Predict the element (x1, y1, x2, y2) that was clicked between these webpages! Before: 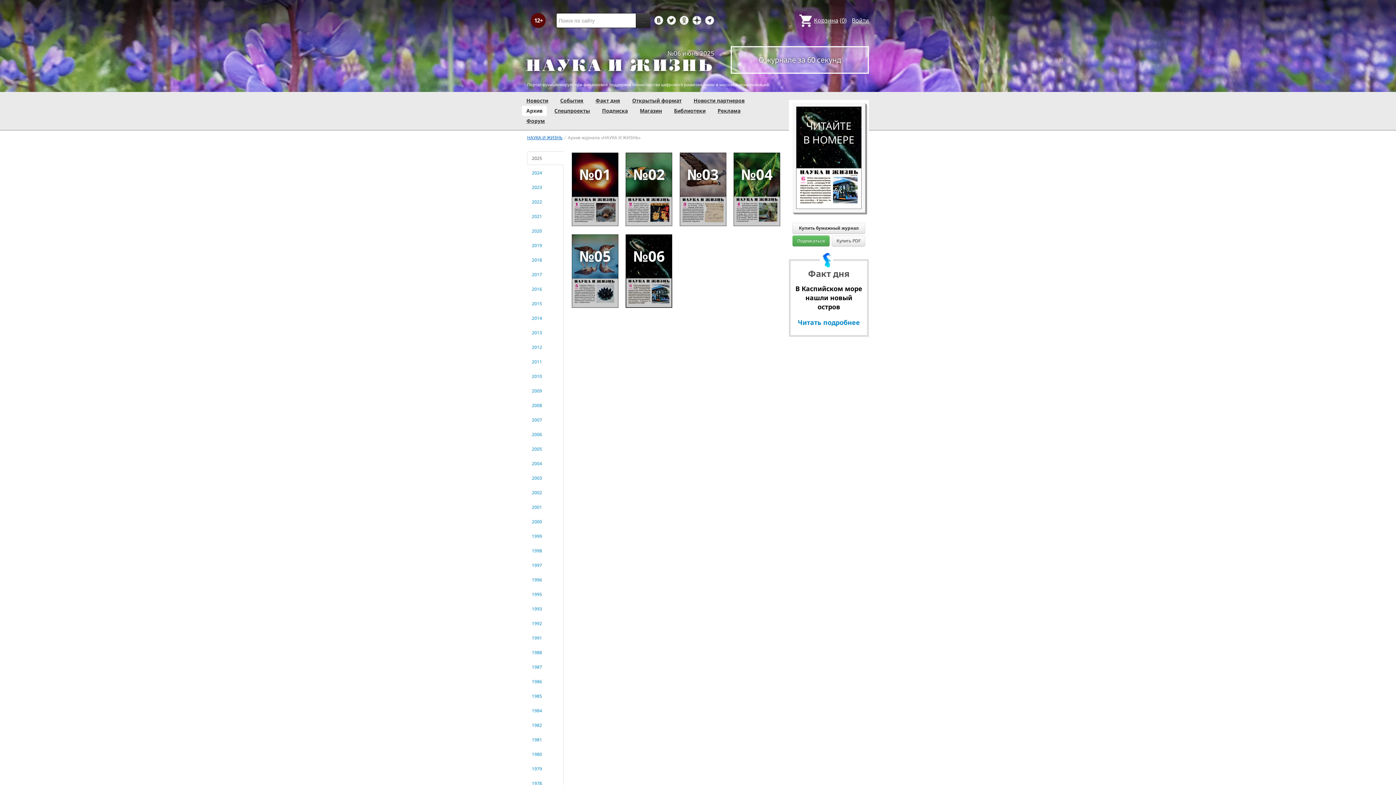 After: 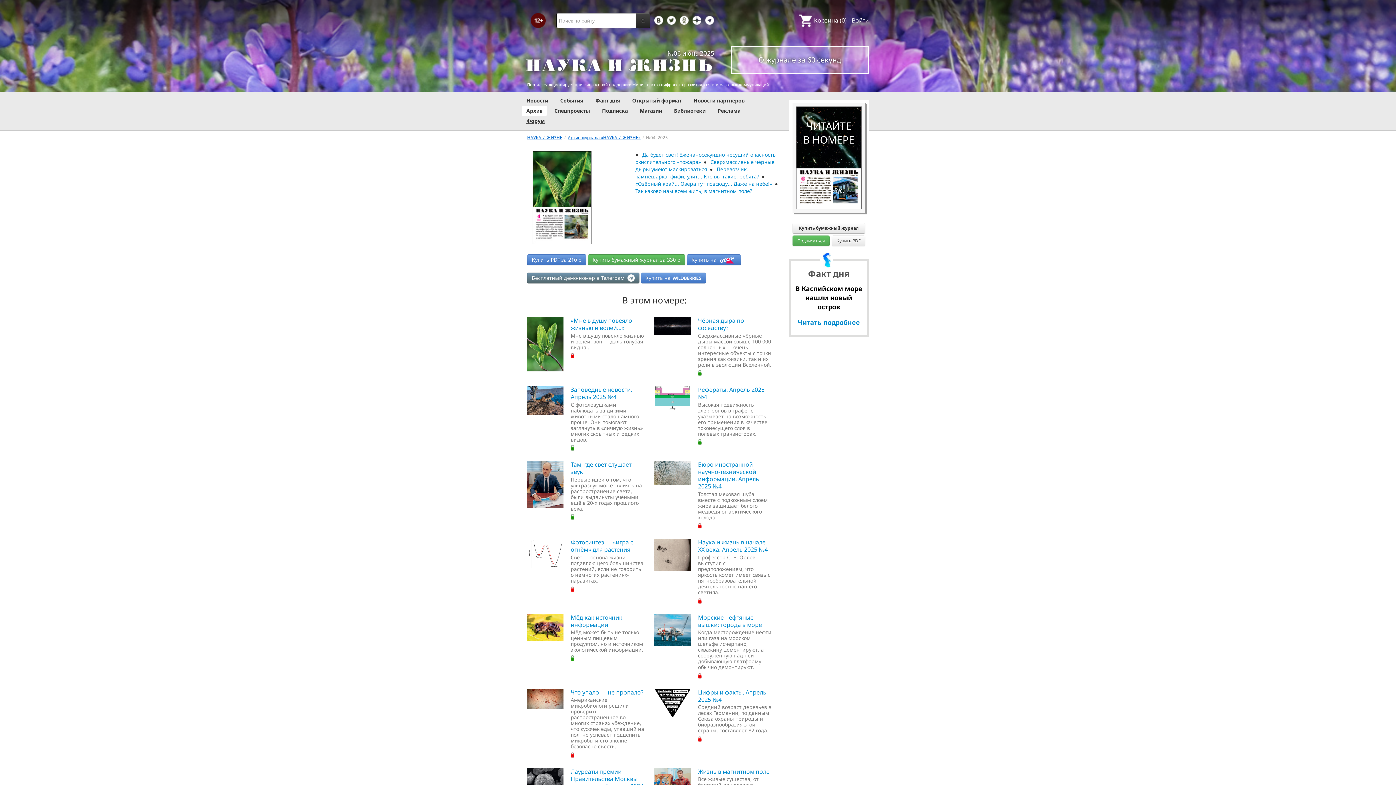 Action: label: №04 bbox: (733, 184, 780, 193)